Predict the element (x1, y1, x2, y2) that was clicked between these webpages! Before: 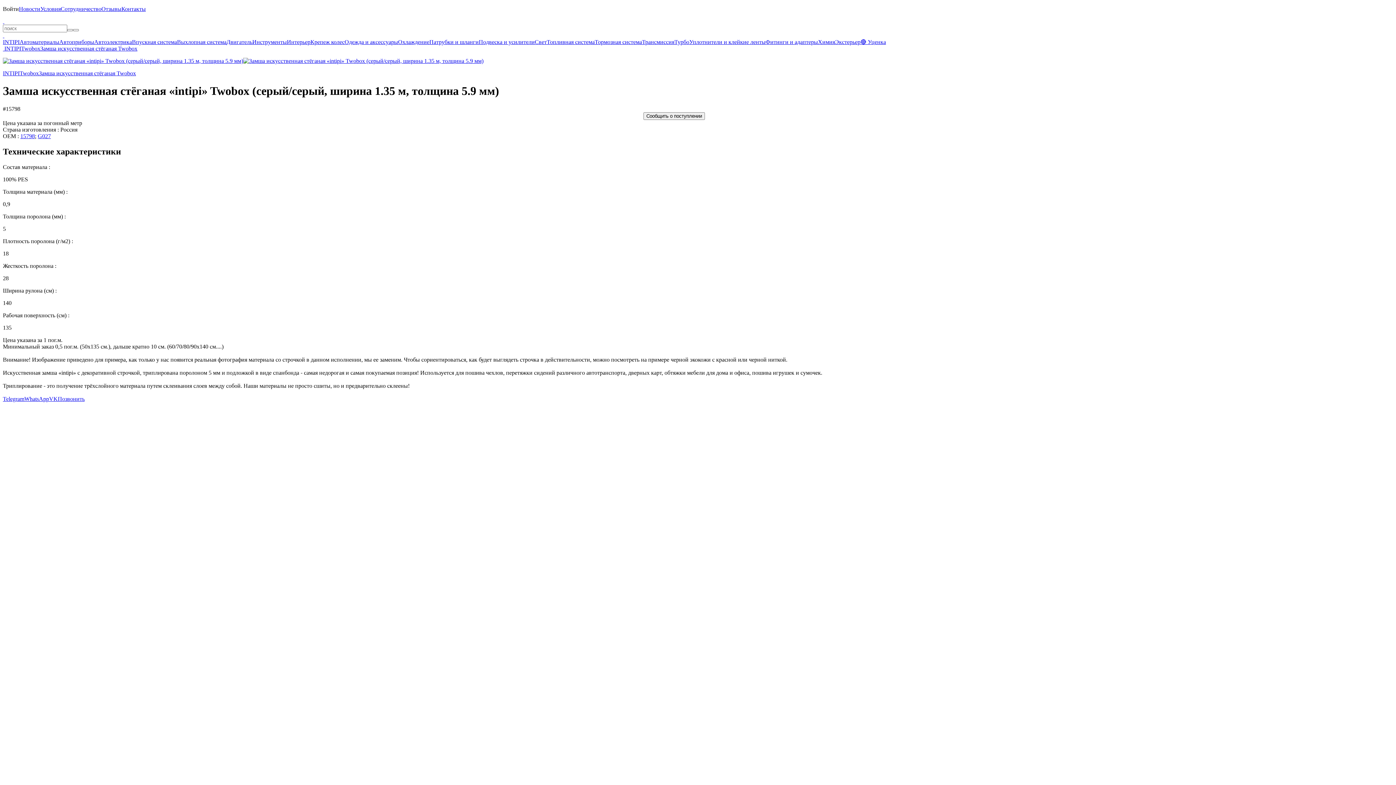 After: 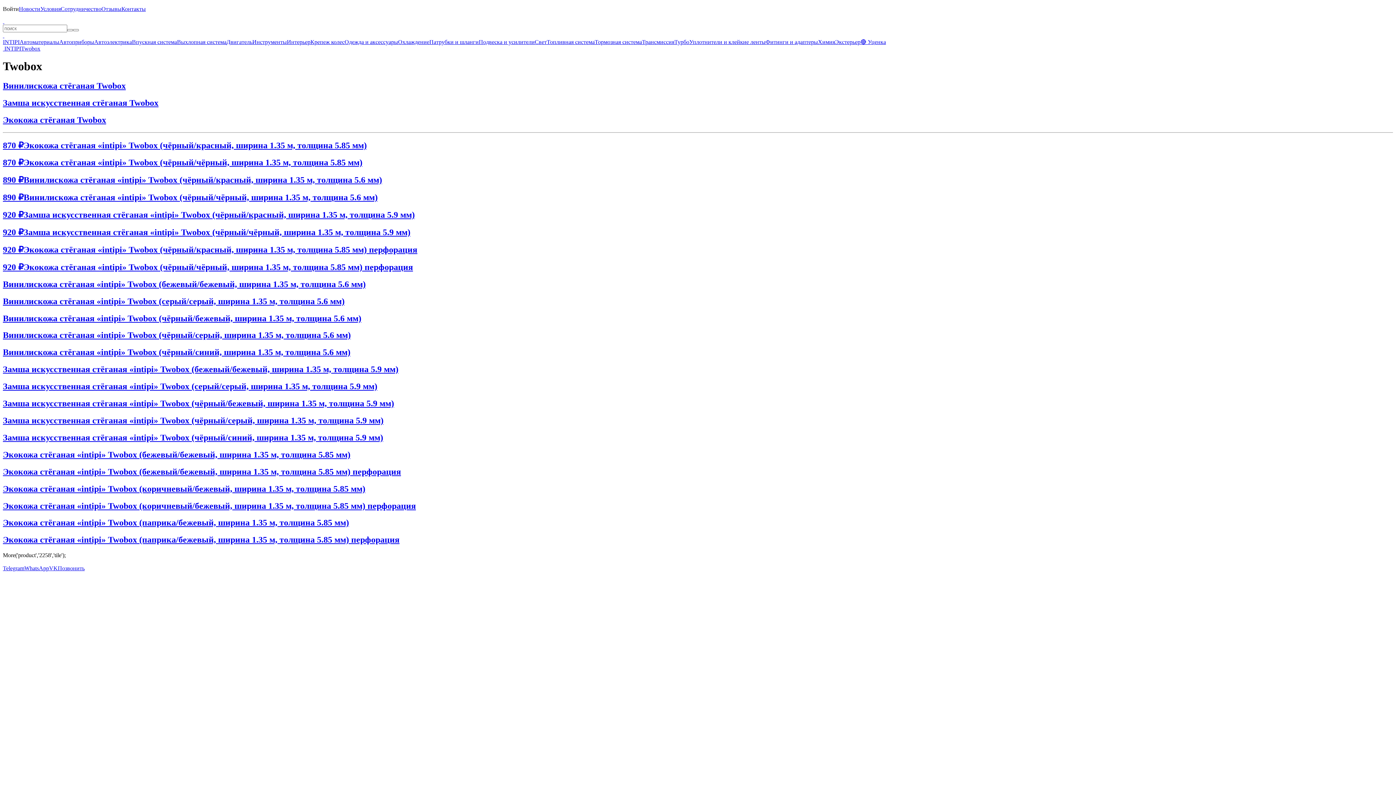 Action: bbox: (21, 45, 40, 51) label: Twobox